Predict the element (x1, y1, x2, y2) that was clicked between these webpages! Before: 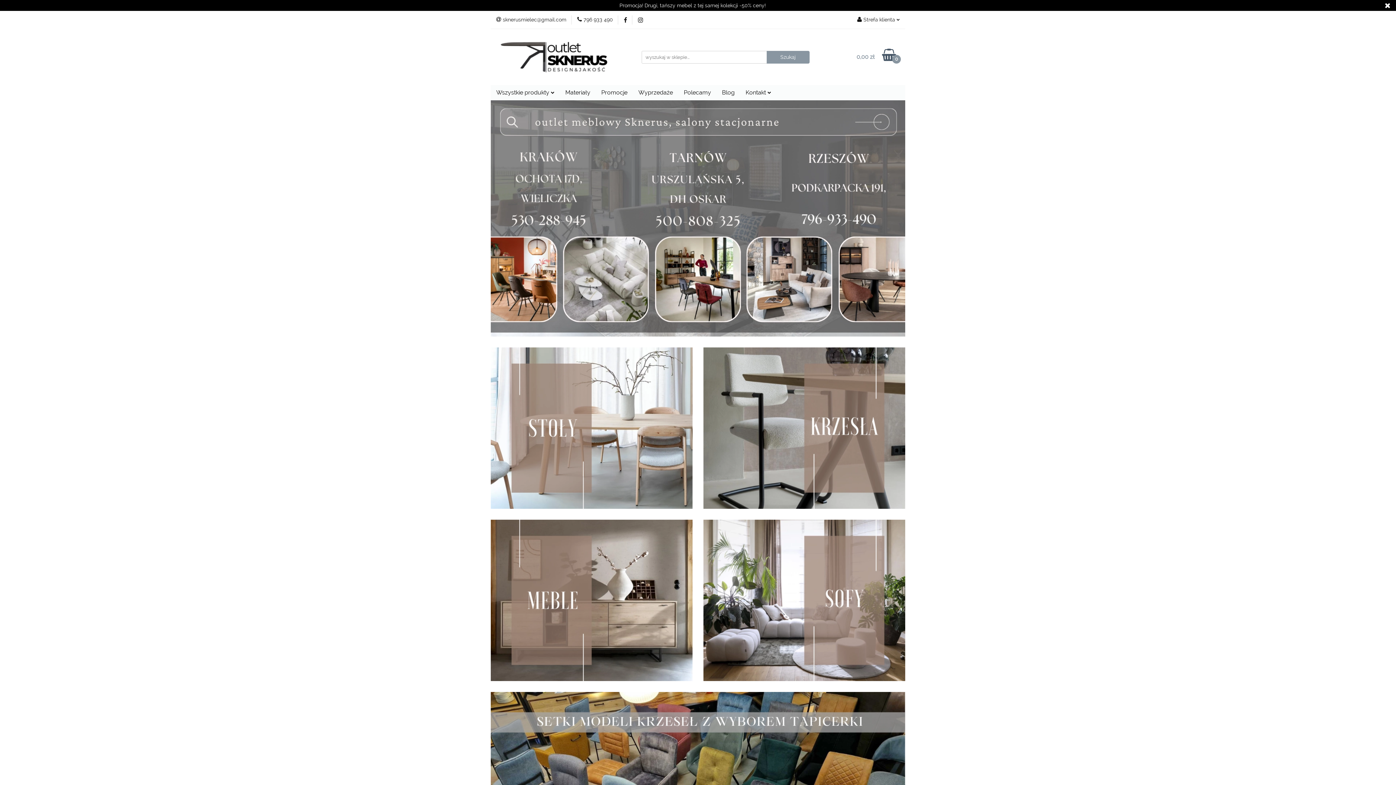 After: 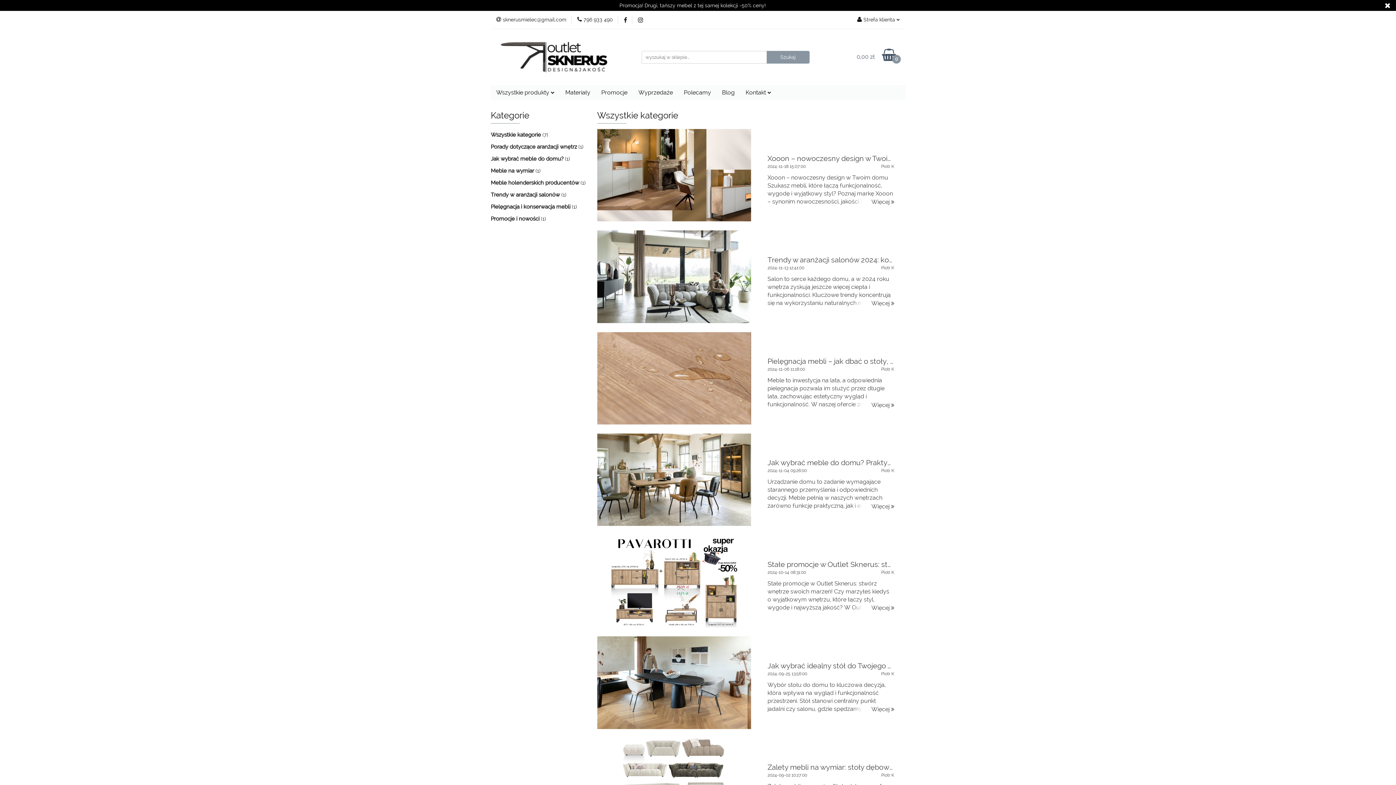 Action: label: Blog bbox: (716, 85, 740, 100)